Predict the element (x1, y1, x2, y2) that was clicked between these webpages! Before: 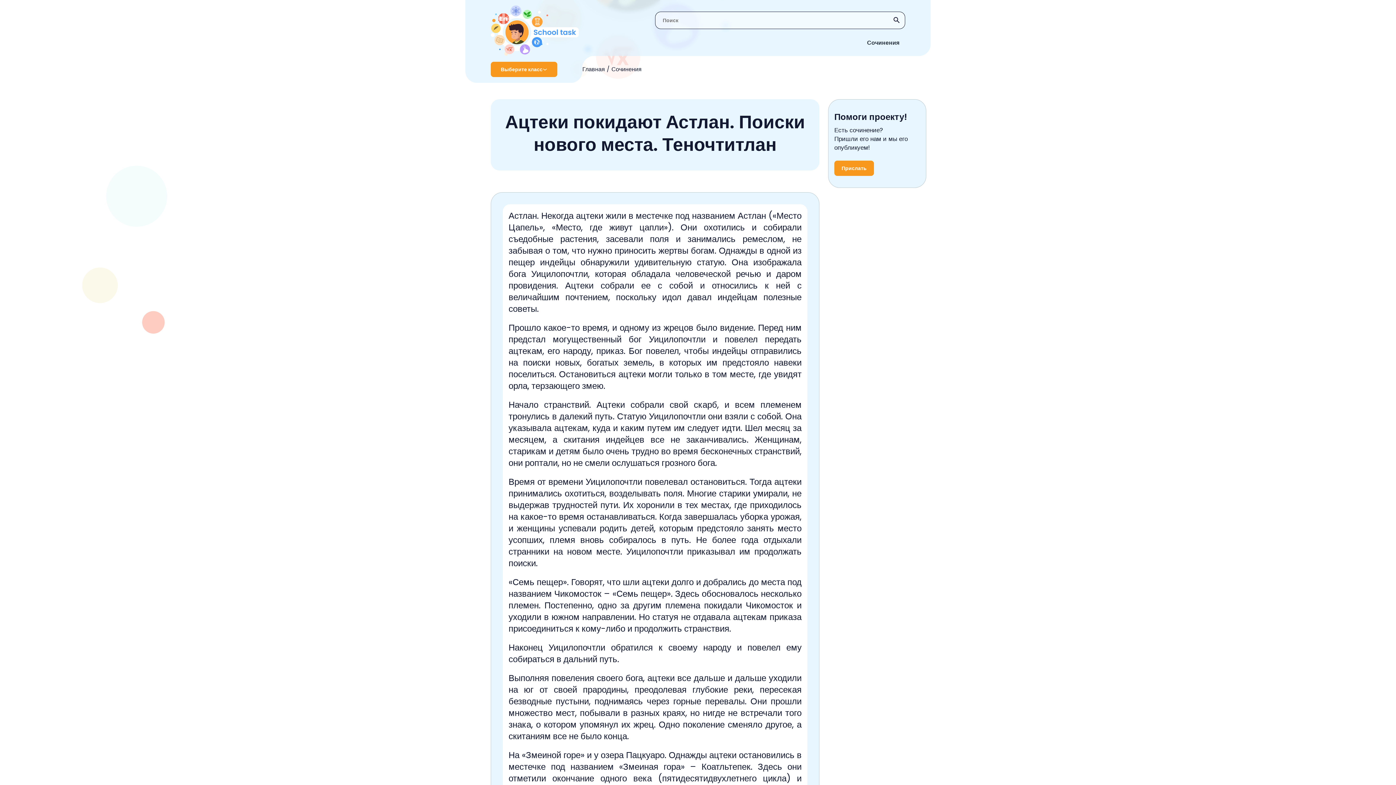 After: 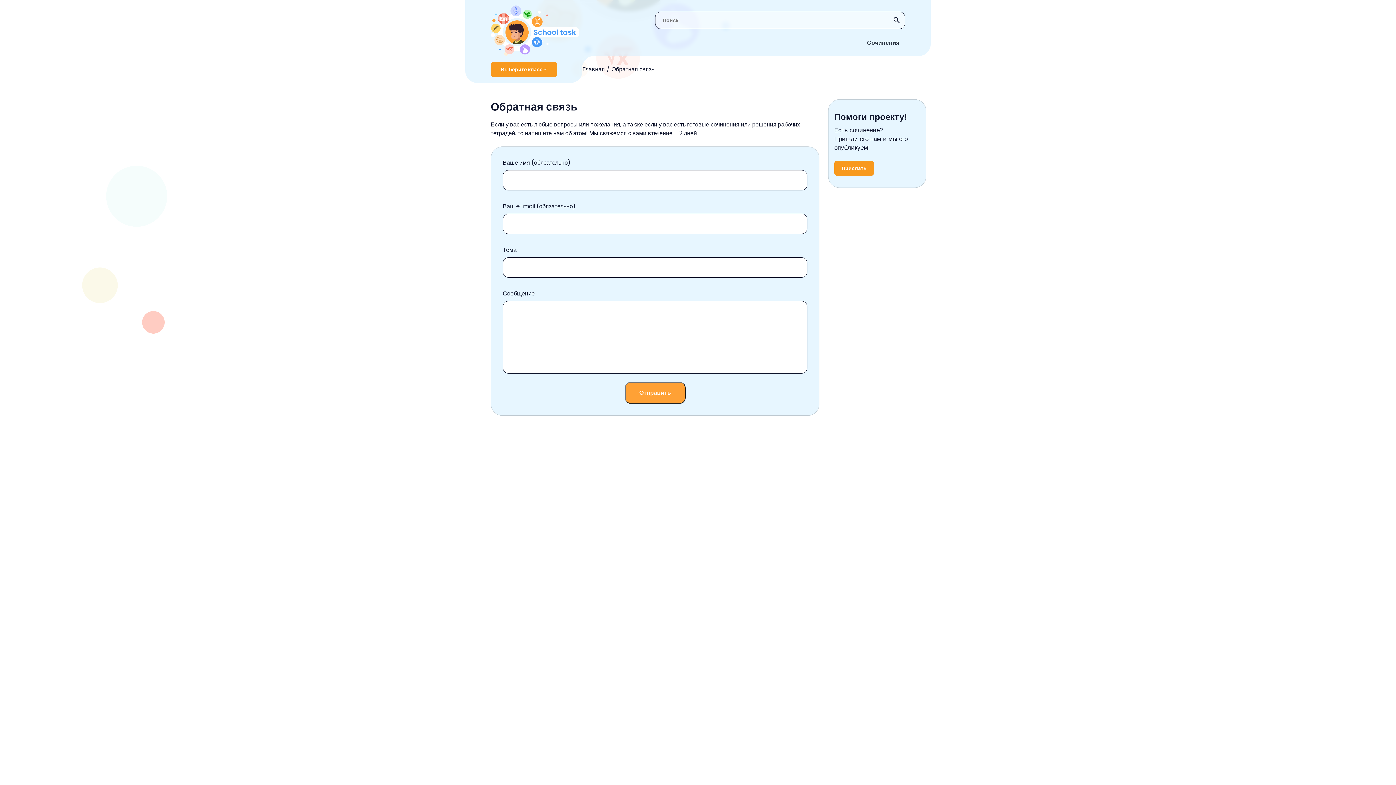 Action: bbox: (834, 160, 874, 176) label: Прислать